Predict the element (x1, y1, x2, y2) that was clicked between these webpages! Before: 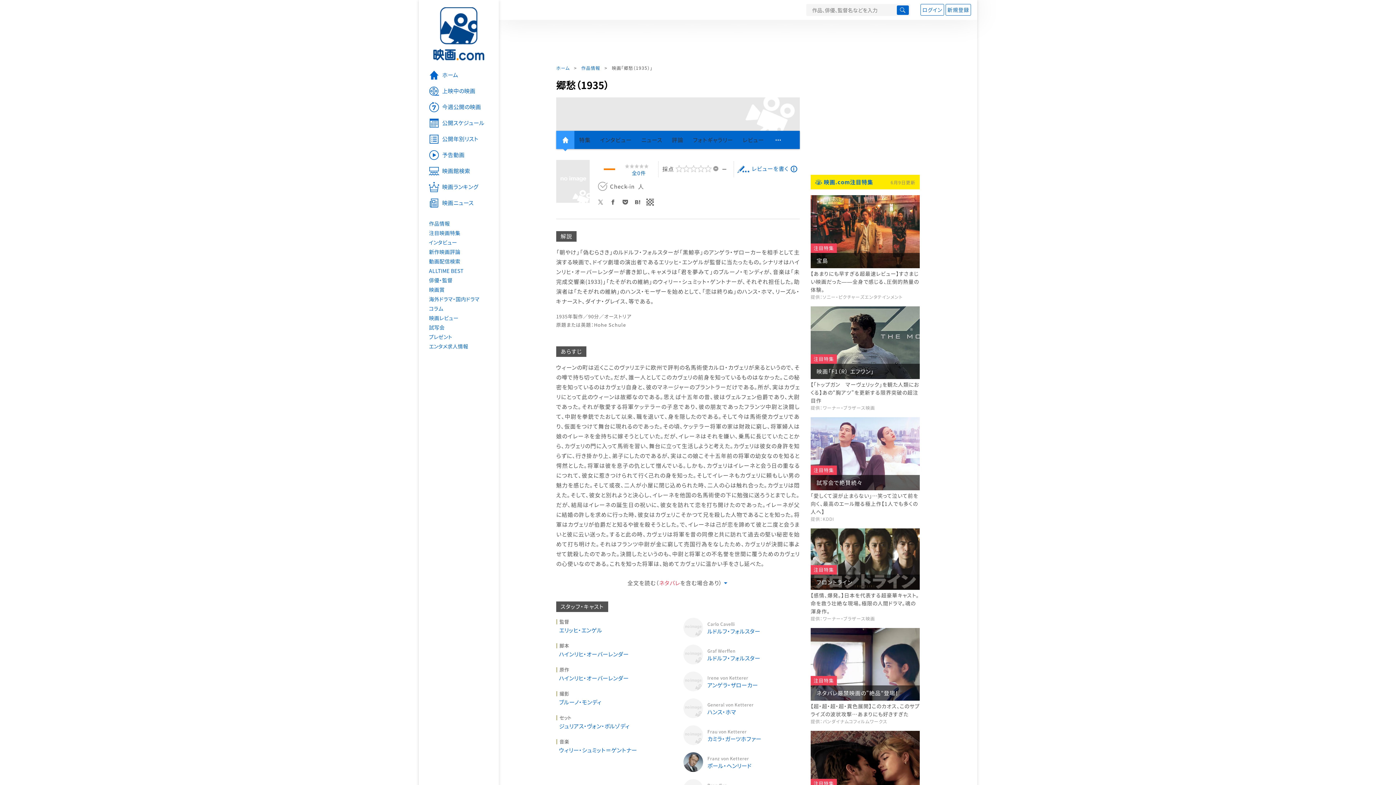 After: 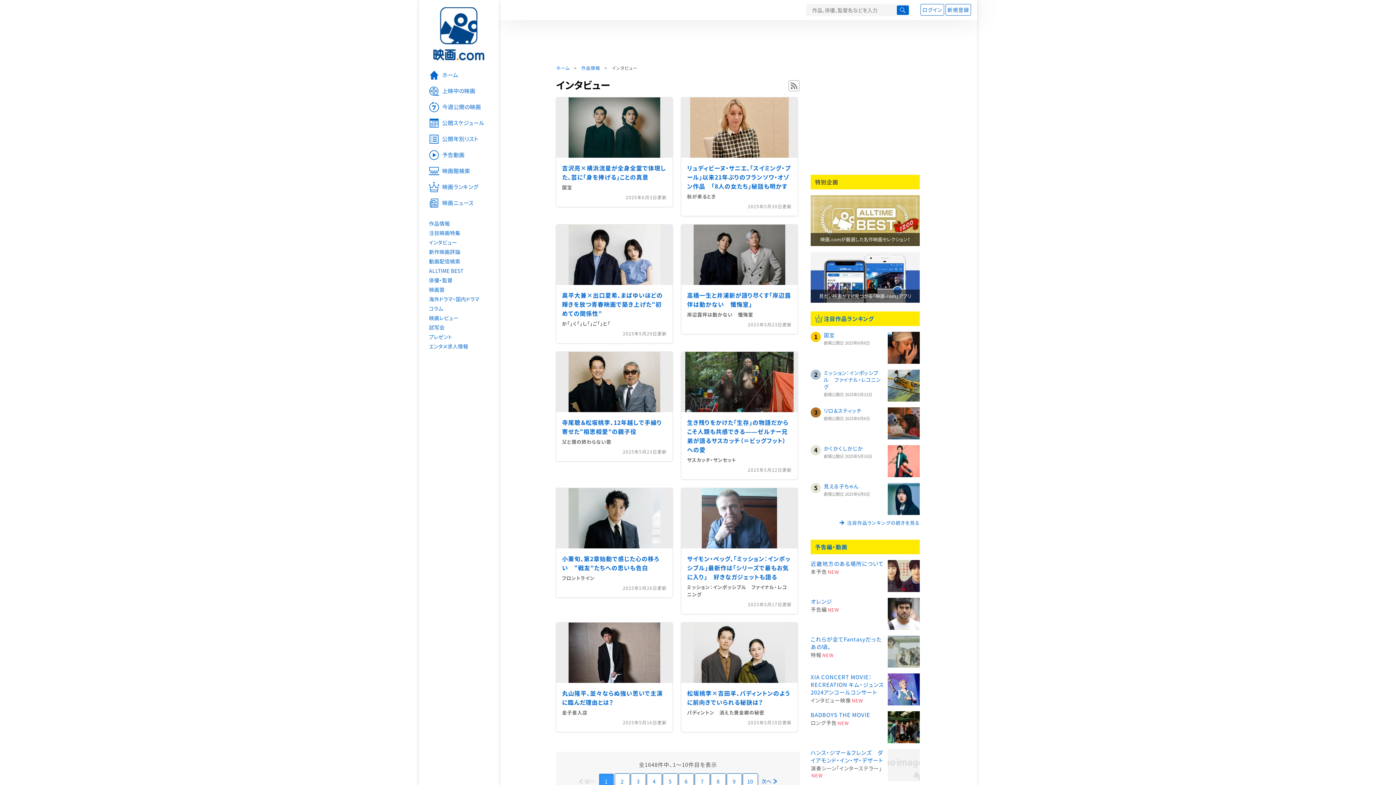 Action: bbox: (418, 237, 498, 247) label: インタビュー